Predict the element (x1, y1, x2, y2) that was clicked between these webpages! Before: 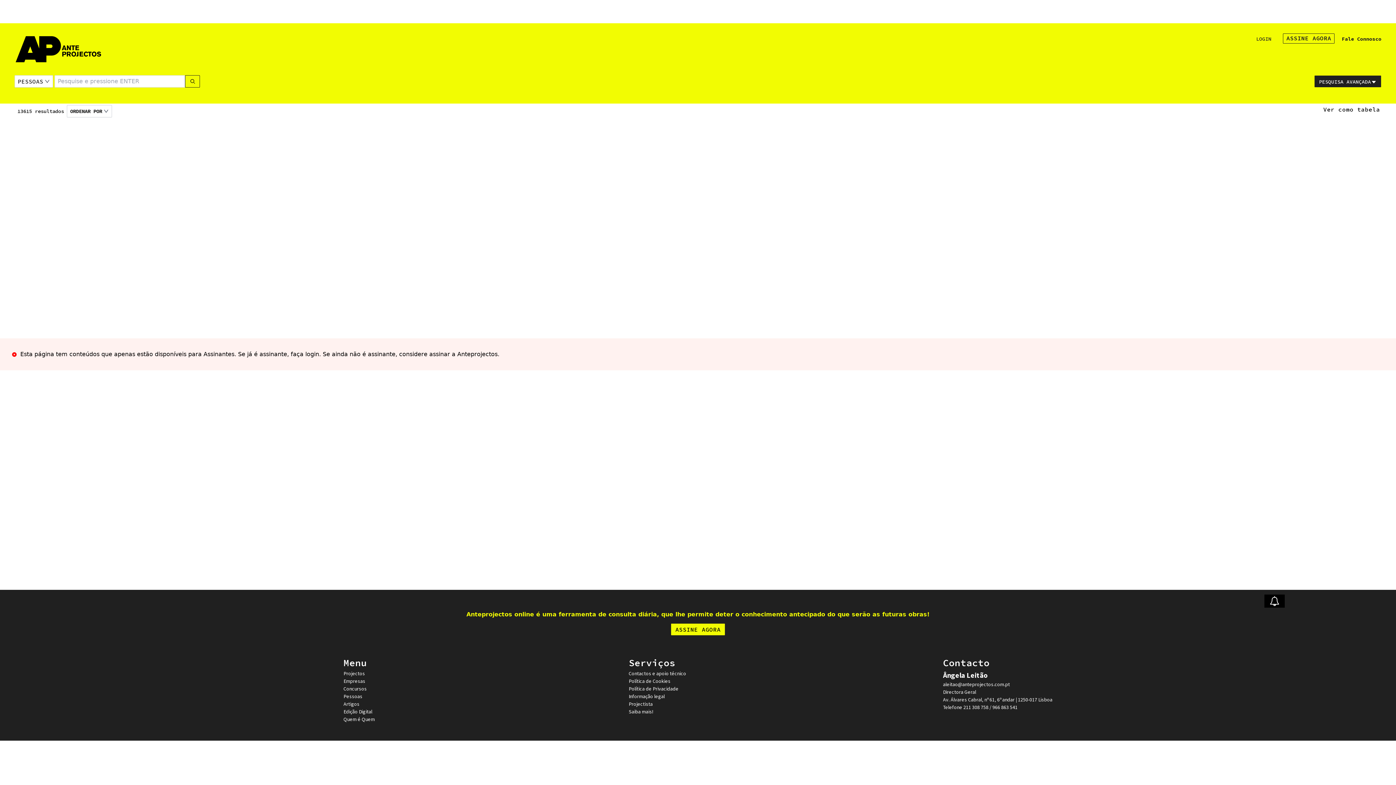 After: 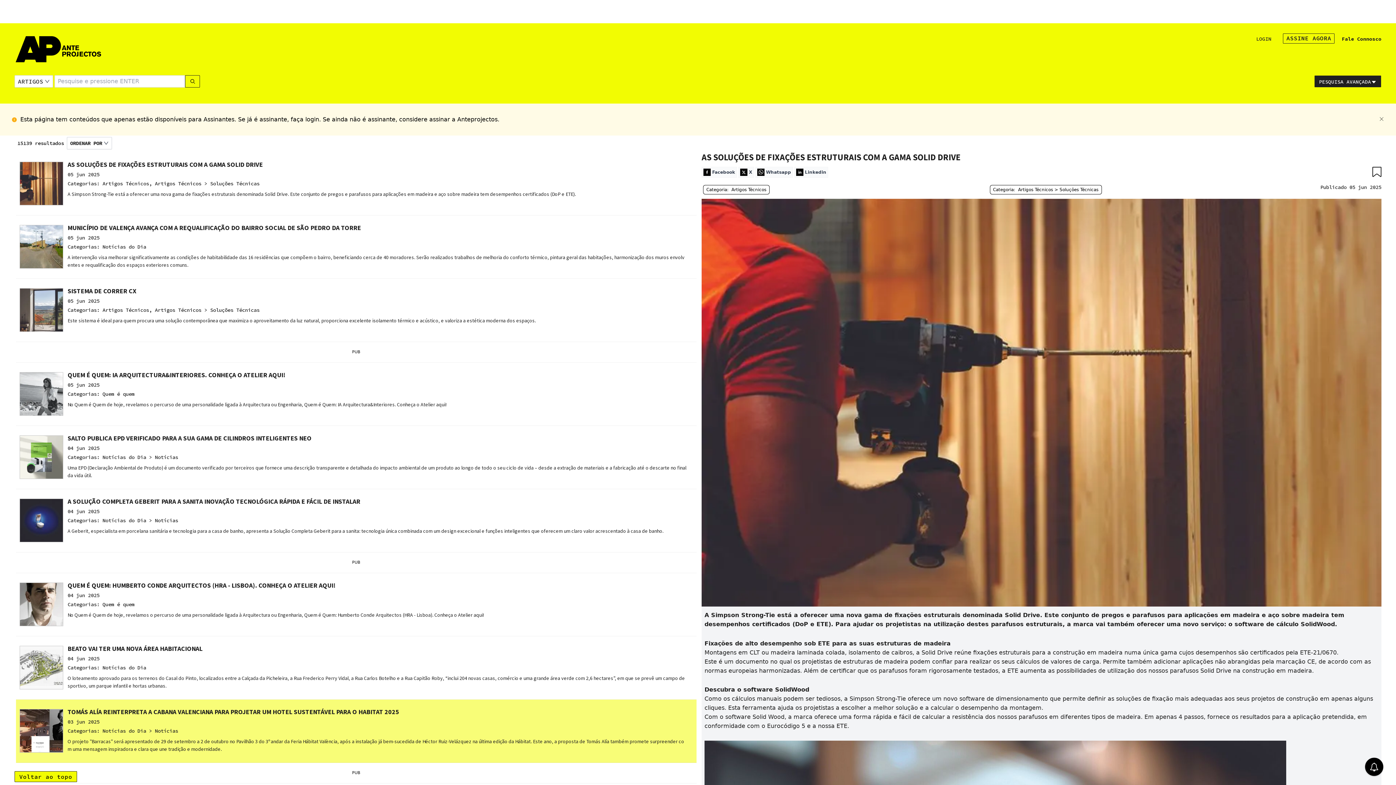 Action: label: Artigos bbox: (343, 677, 374, 685)